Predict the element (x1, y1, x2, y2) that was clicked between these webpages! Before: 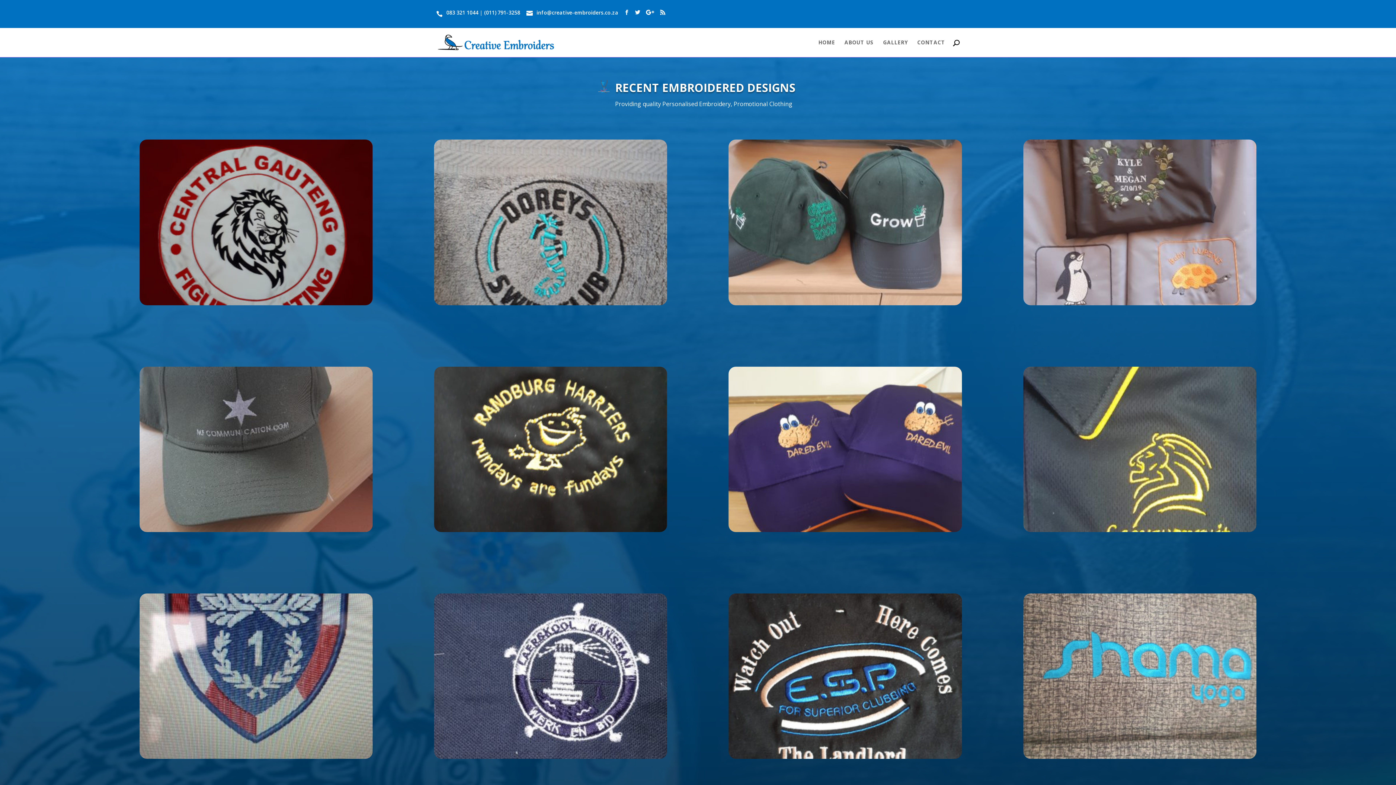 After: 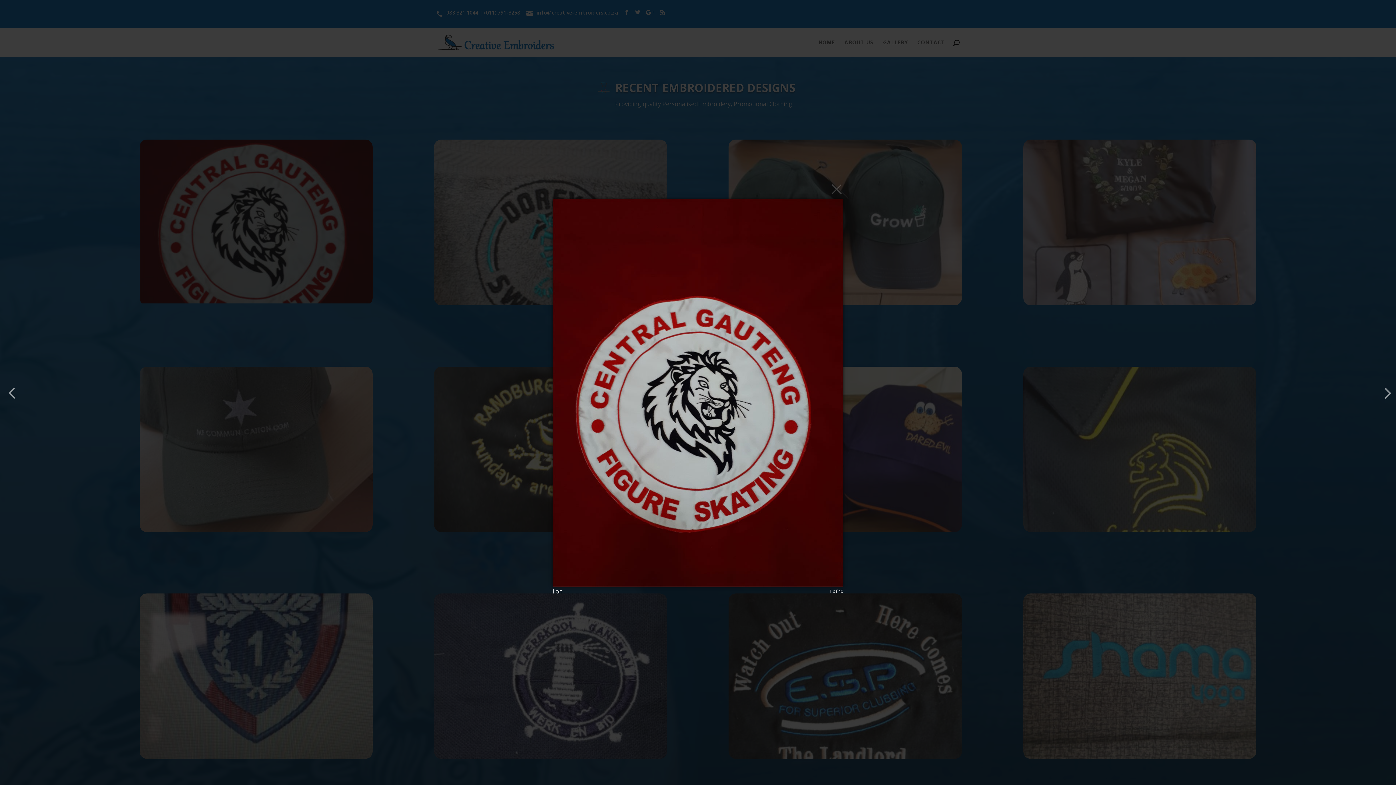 Action: bbox: (139, 299, 372, 307)